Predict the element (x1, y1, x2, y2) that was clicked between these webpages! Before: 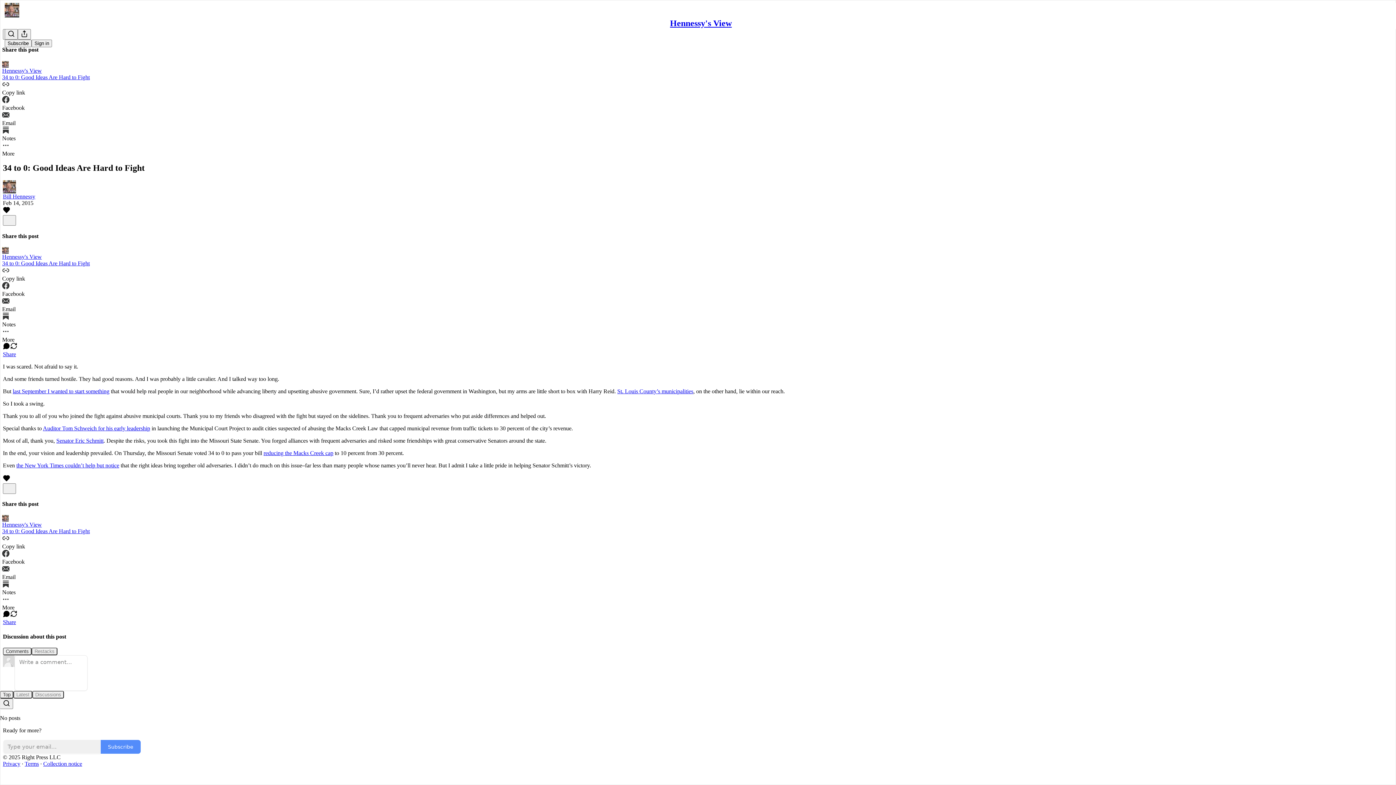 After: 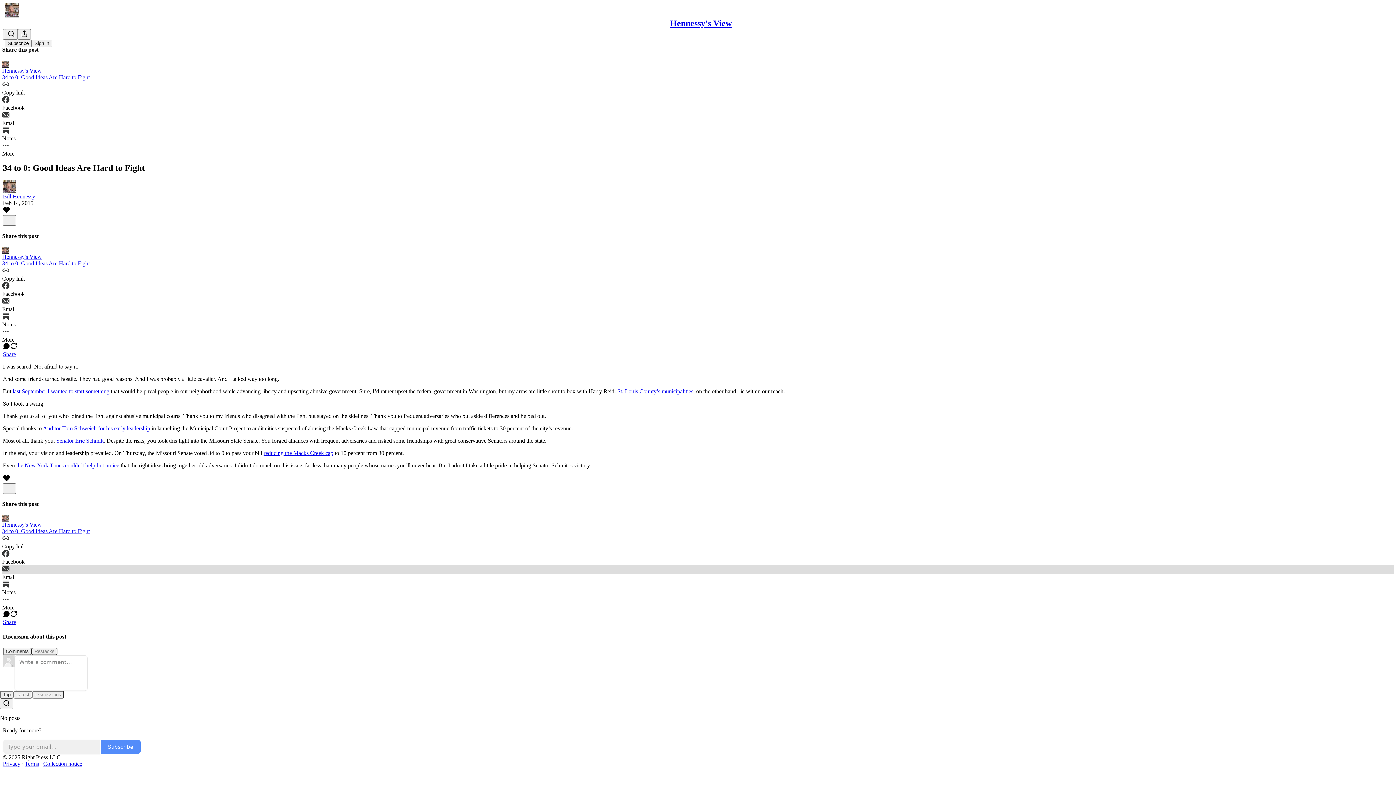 Action: bbox: (2, 565, 1394, 580) label: Email